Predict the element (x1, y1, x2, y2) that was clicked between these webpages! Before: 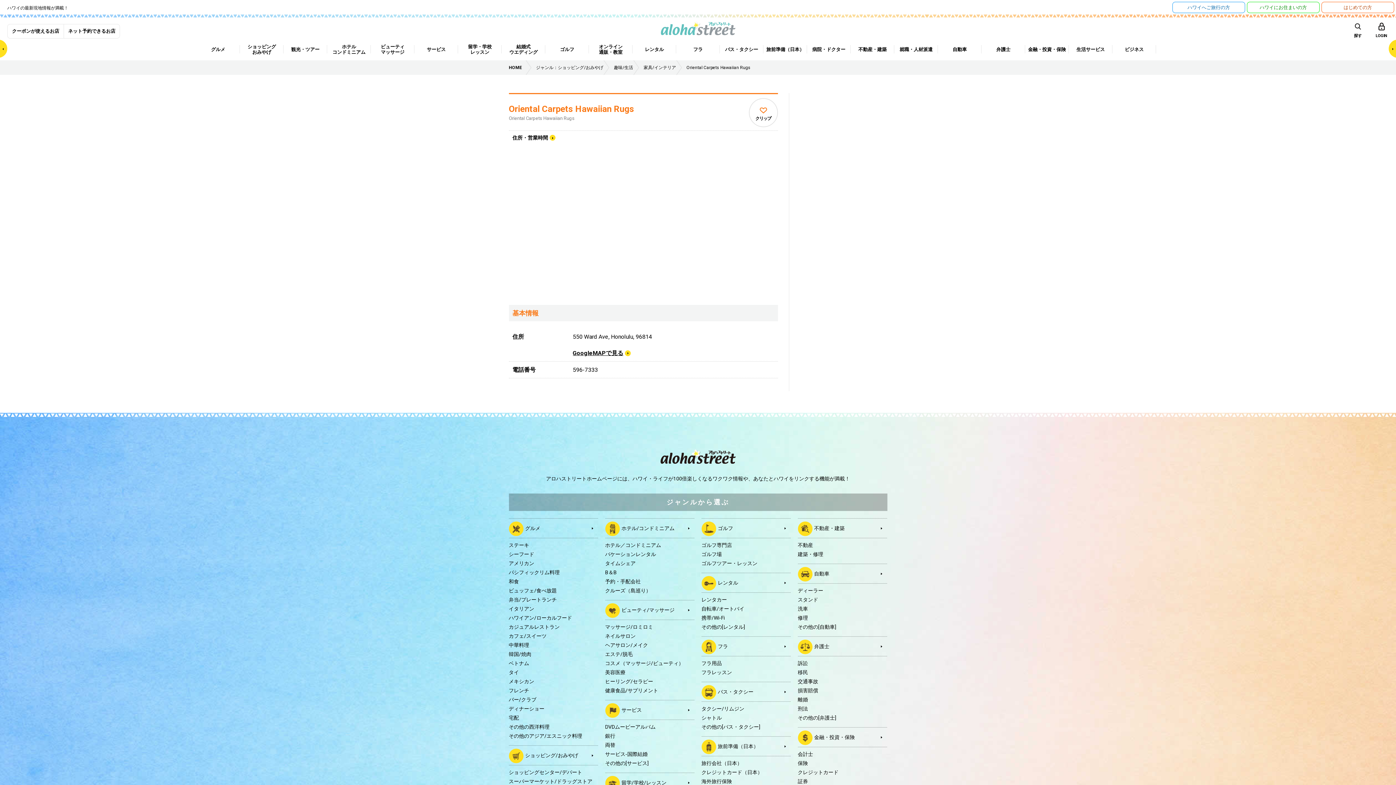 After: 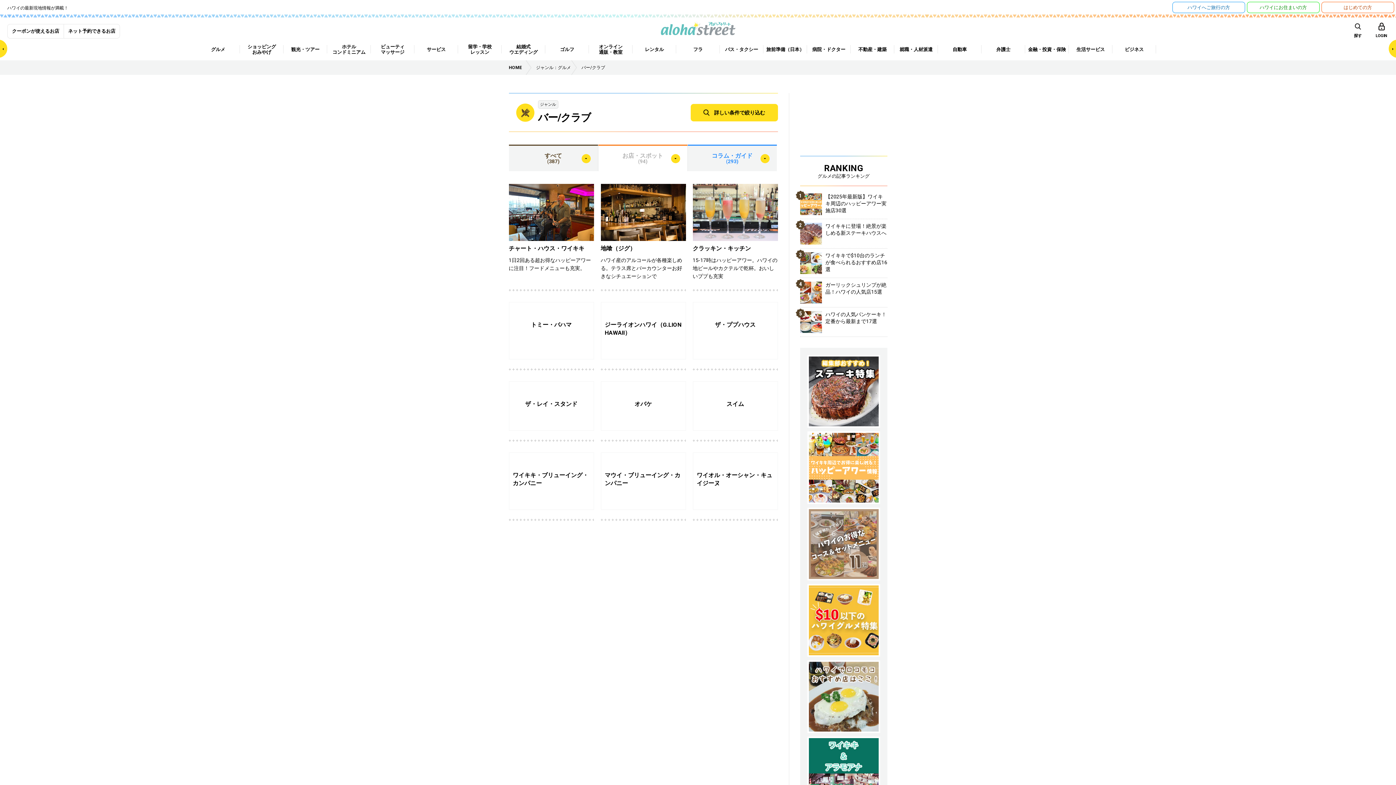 Action: bbox: (508, 697, 536, 703) label: バー/クラブ